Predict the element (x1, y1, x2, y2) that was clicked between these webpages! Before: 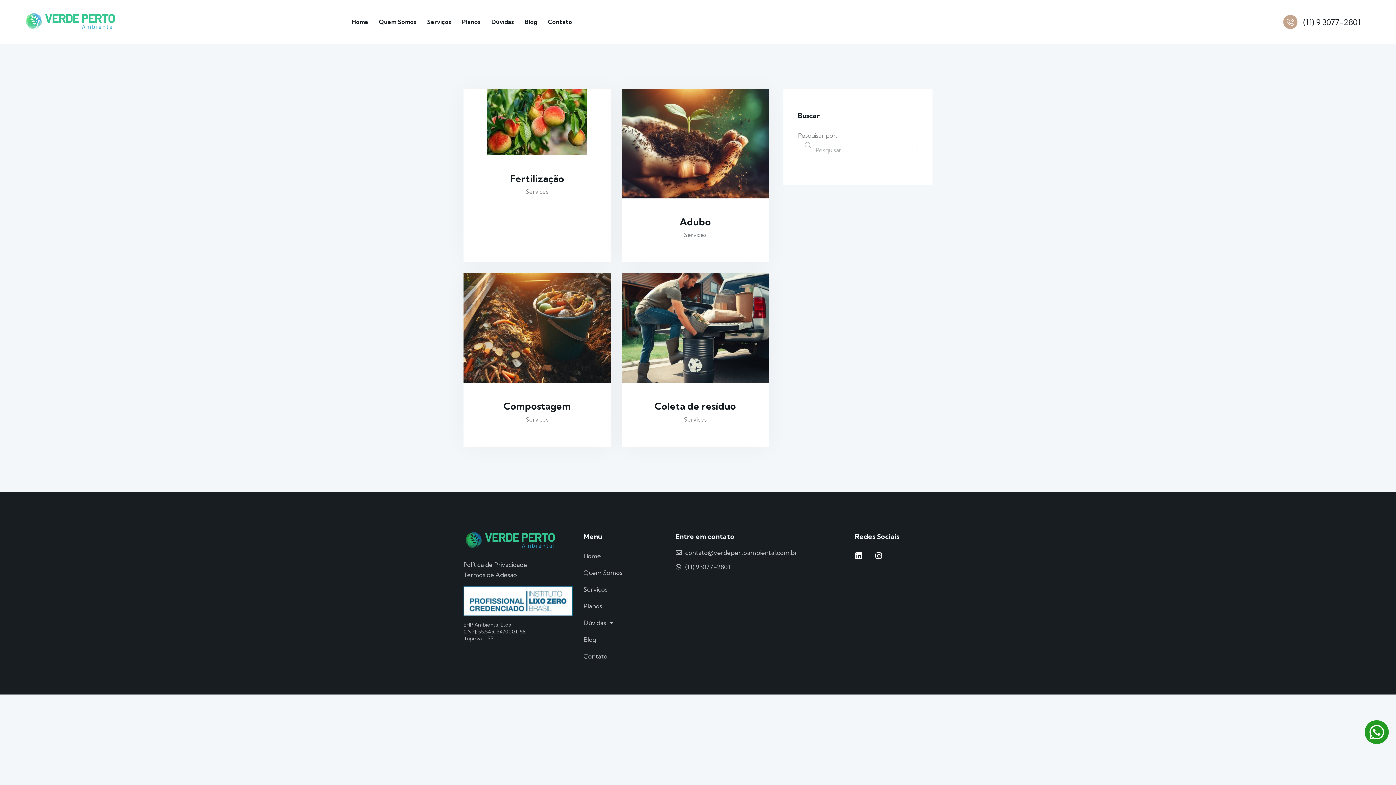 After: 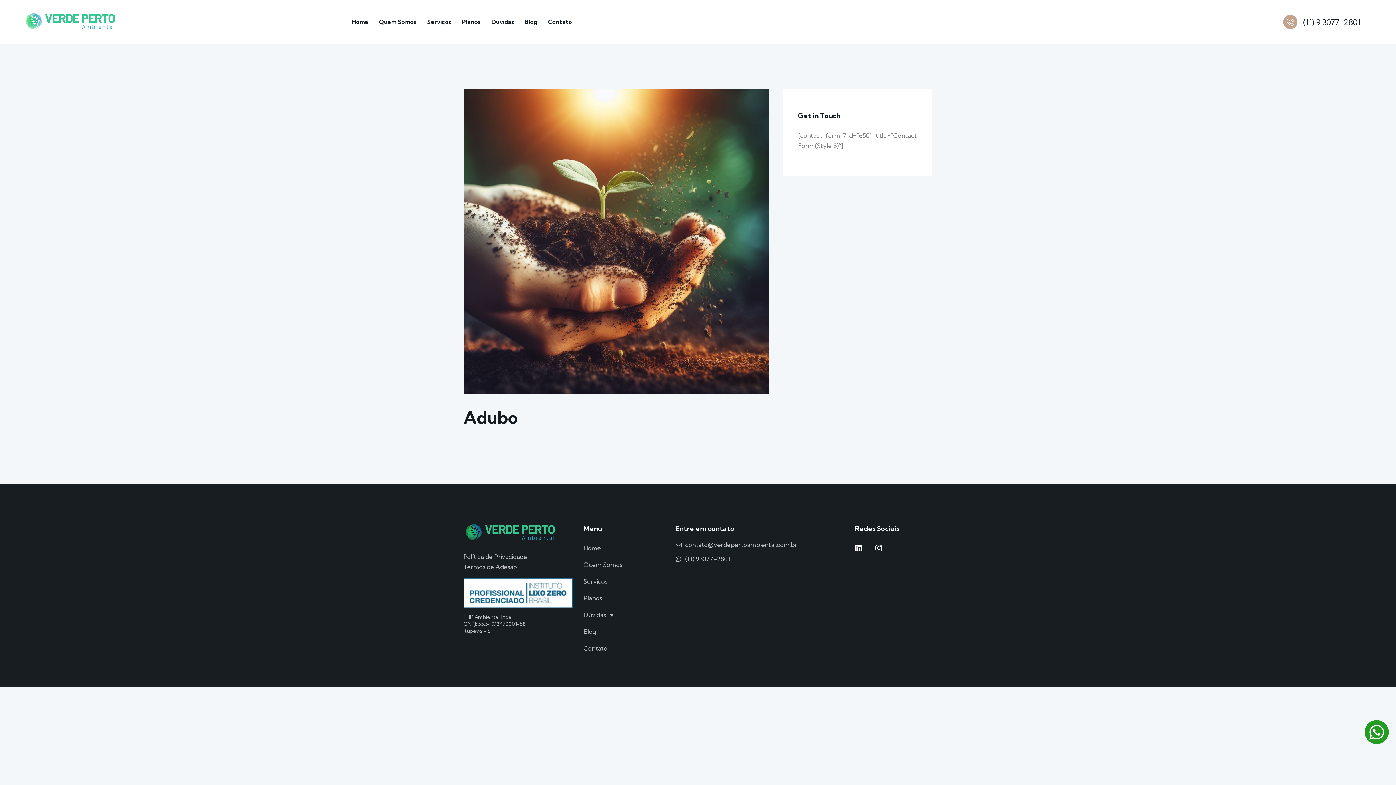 Action: bbox: (621, 88, 769, 198)